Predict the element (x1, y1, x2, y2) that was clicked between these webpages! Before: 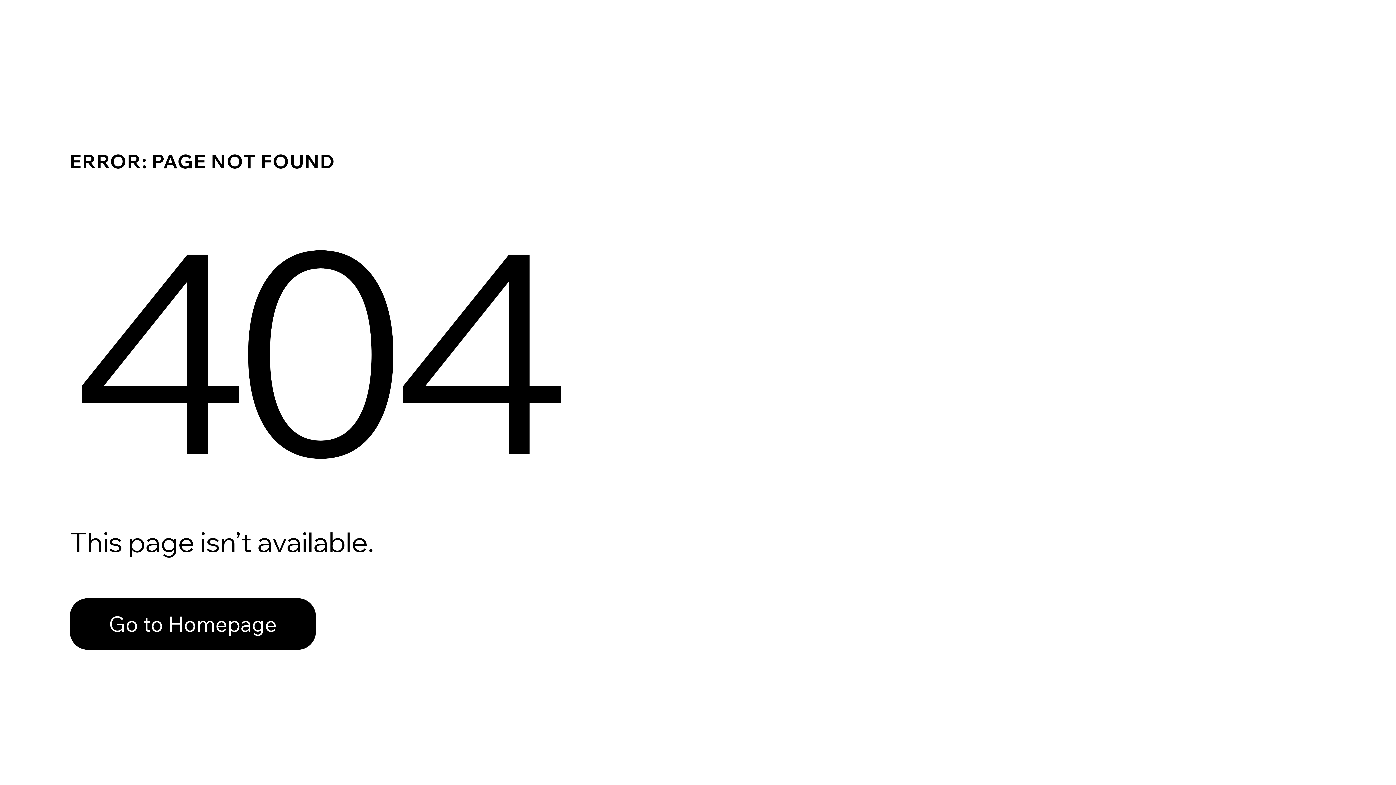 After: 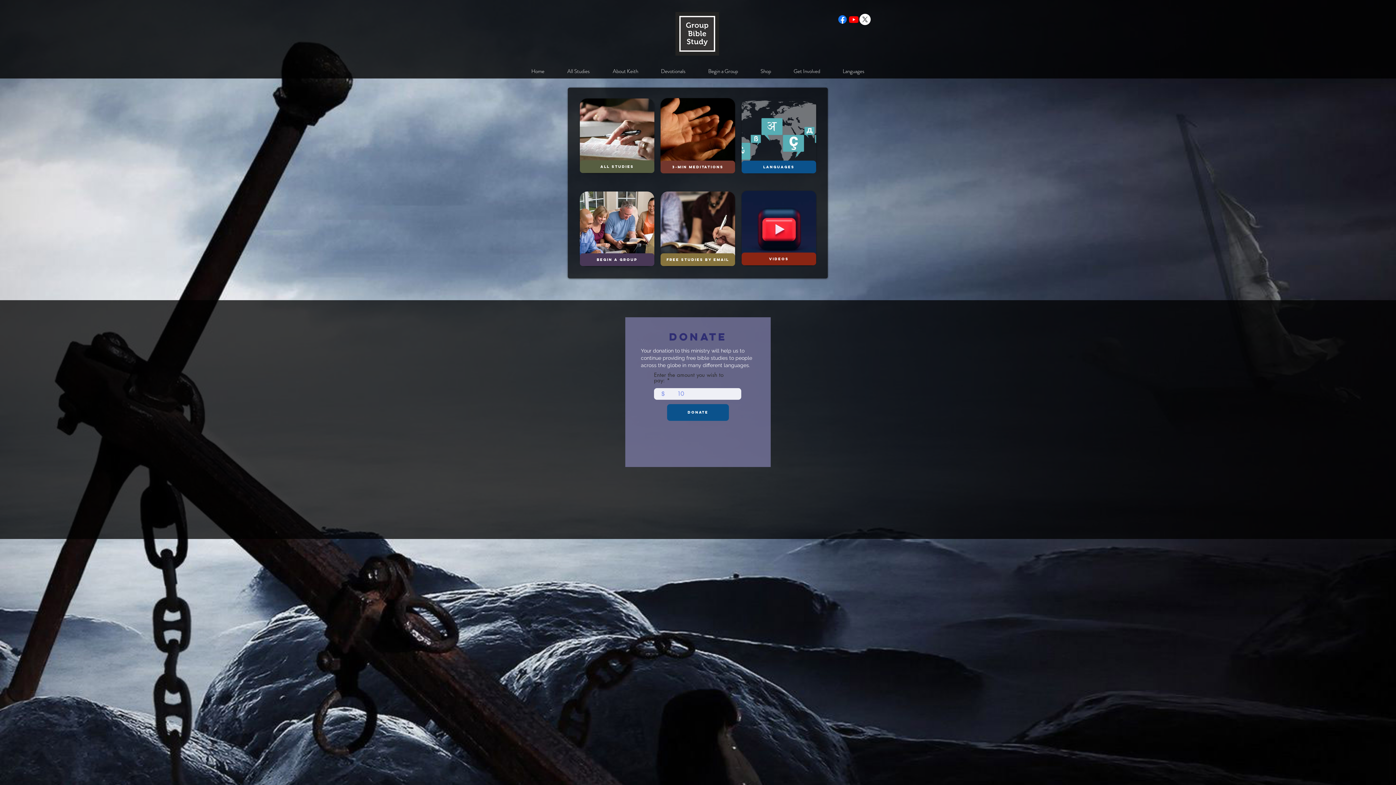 Action: label: Go to Homepage bbox: (69, 582, 768, 659)